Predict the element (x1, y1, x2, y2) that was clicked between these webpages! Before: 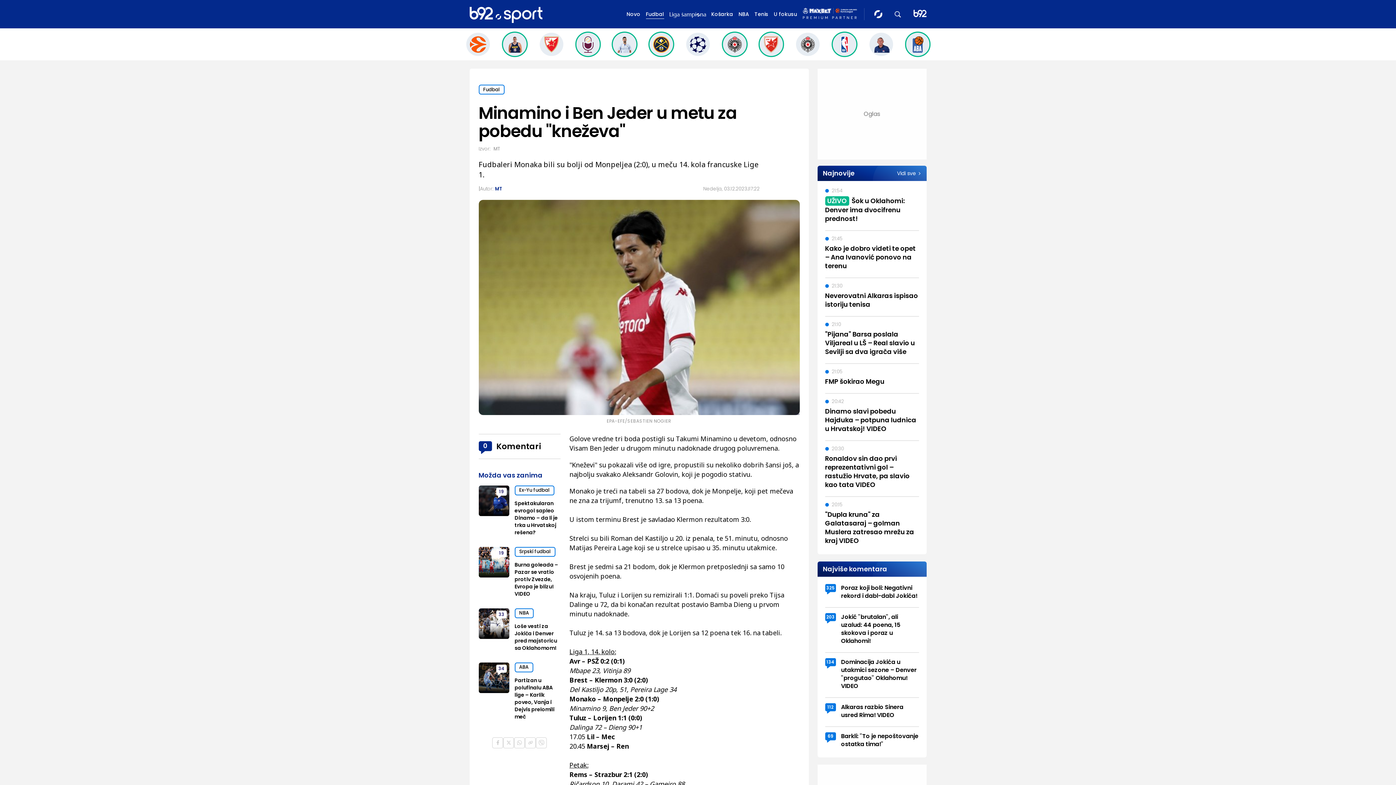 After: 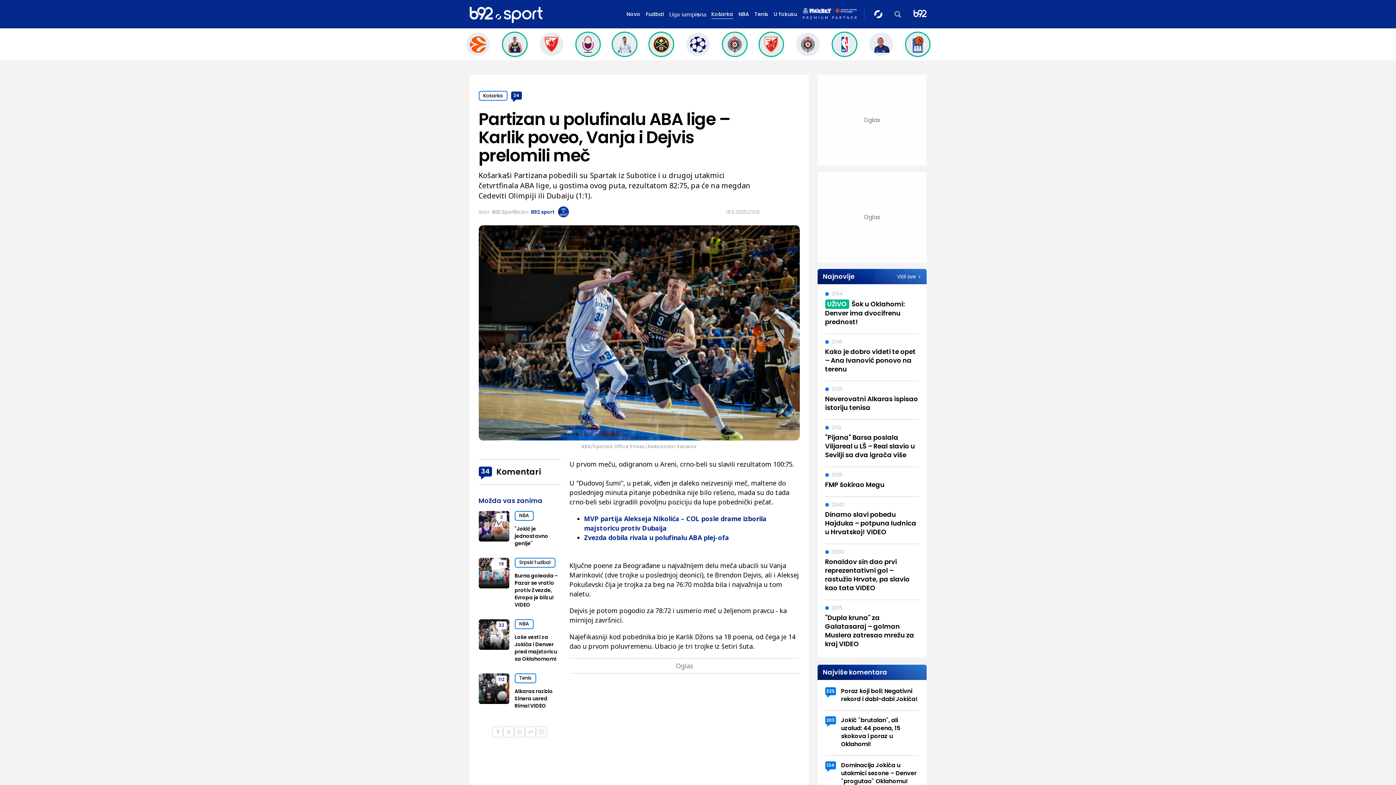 Action: bbox: (478, 662, 509, 693)